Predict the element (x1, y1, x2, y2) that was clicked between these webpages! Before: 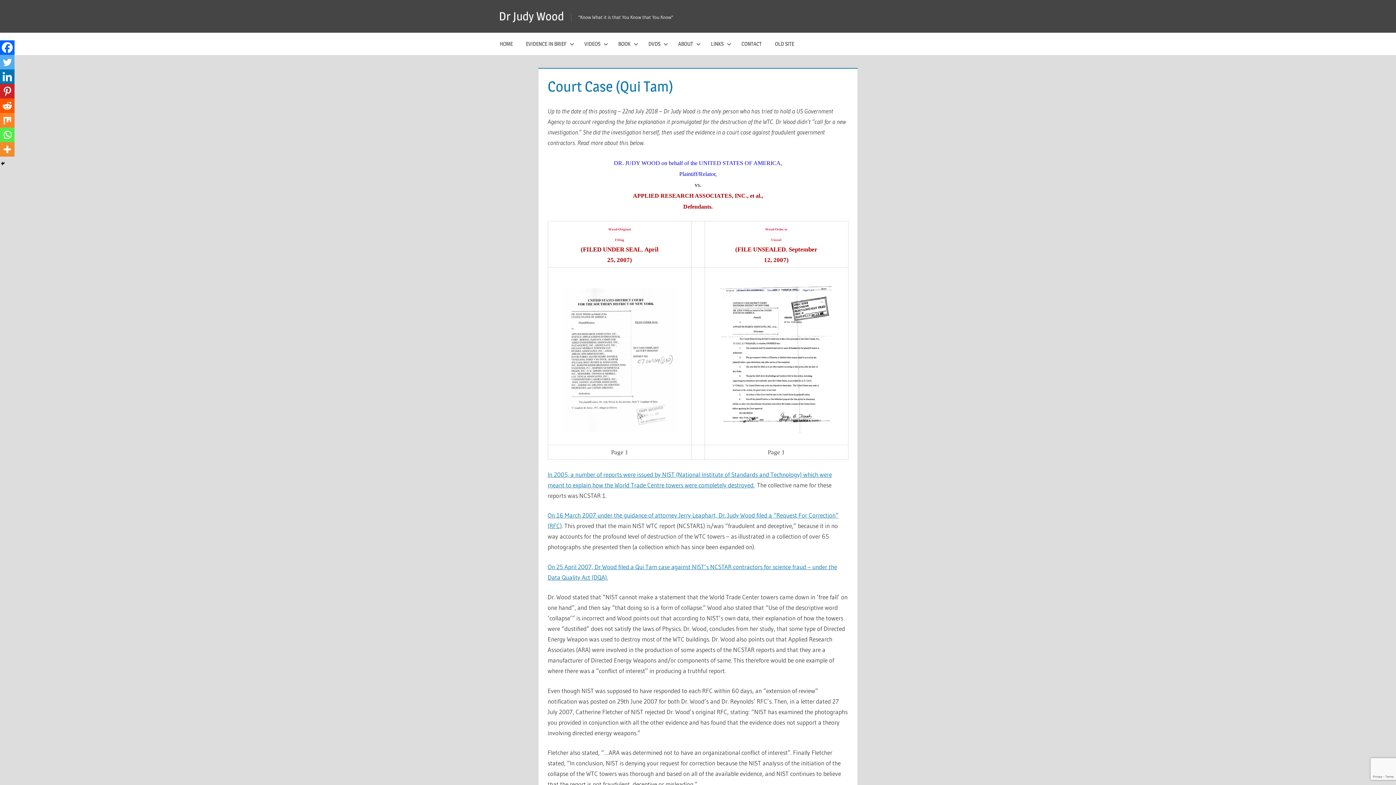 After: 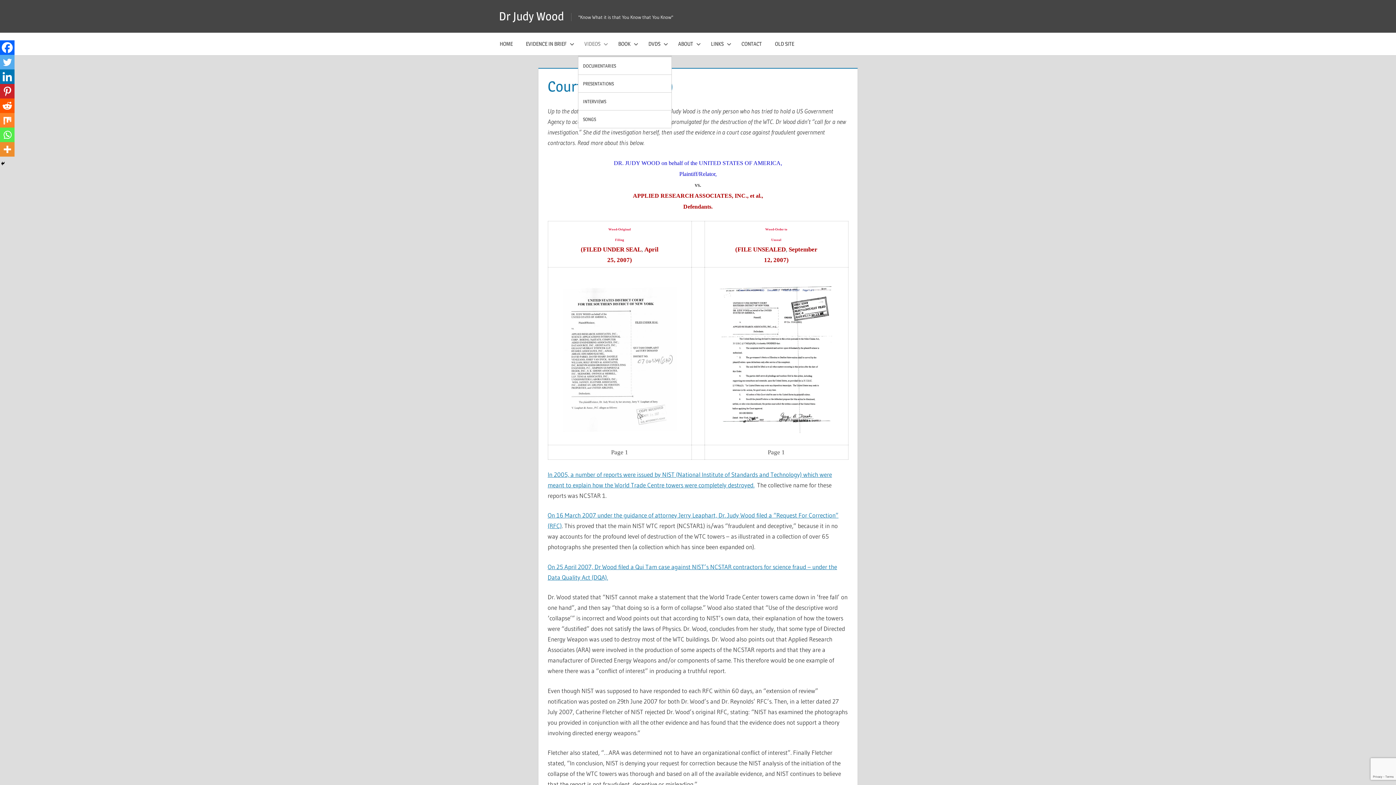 Action: bbox: (578, 32, 611, 55) label: VIDEOS